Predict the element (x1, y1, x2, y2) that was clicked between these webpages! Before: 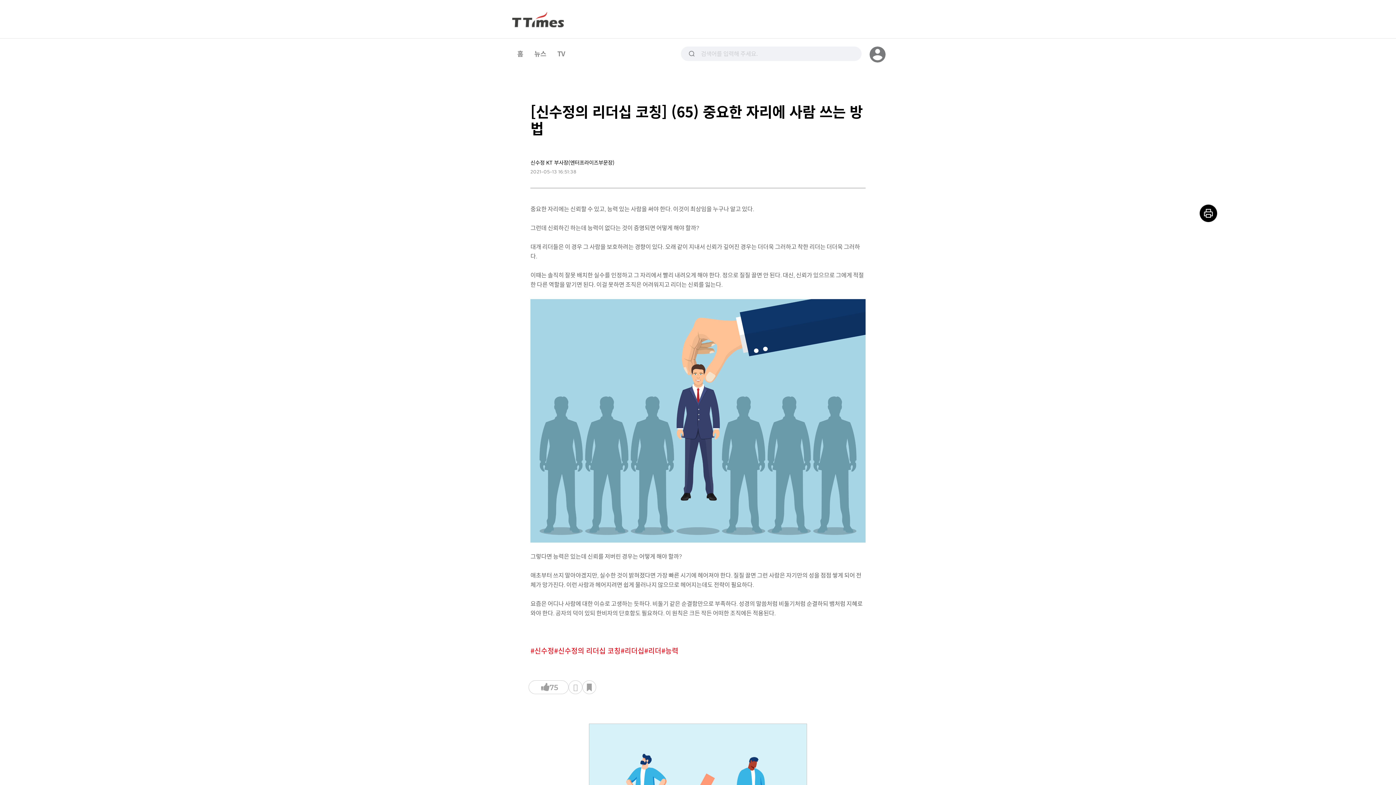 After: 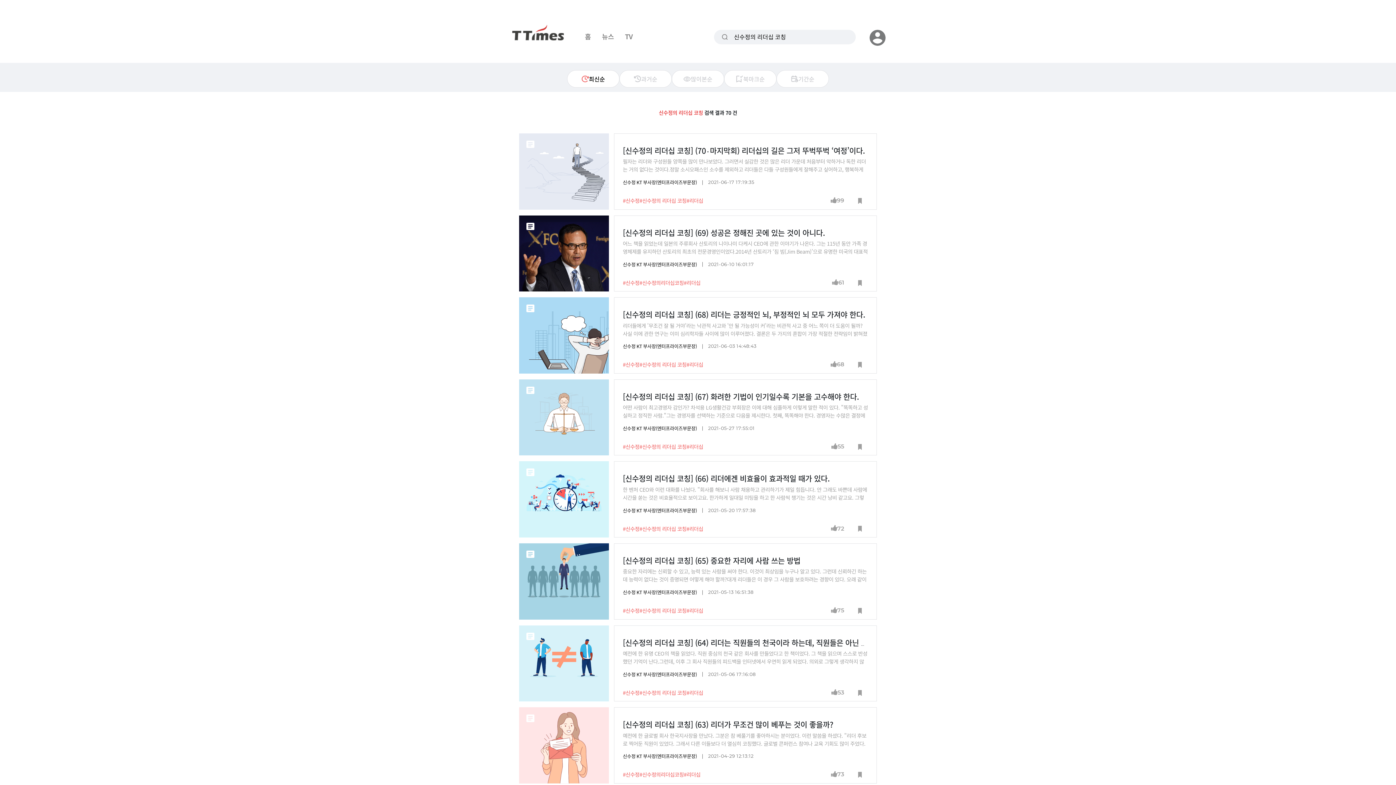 Action: label: 신수정의 리더십 코칭 bbox: (554, 647, 620, 654)